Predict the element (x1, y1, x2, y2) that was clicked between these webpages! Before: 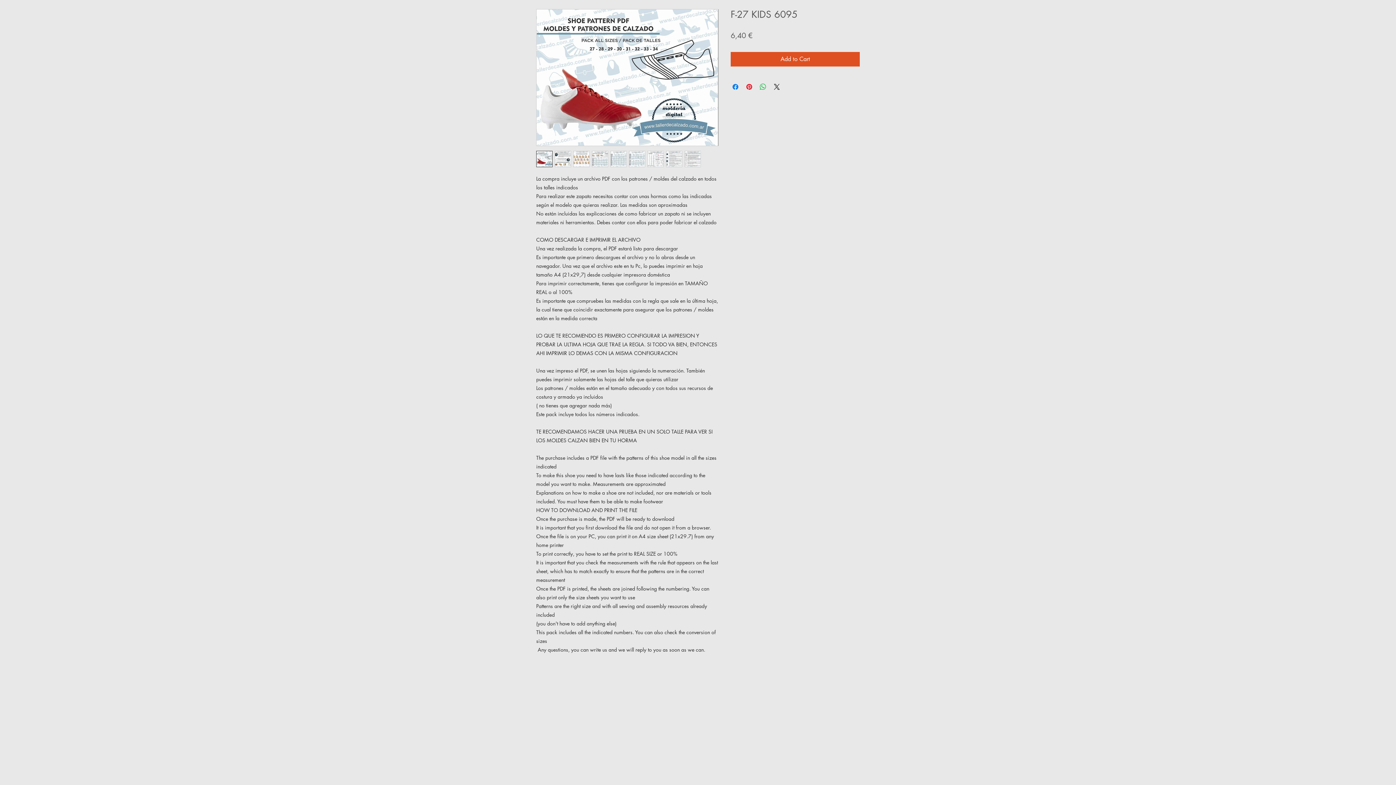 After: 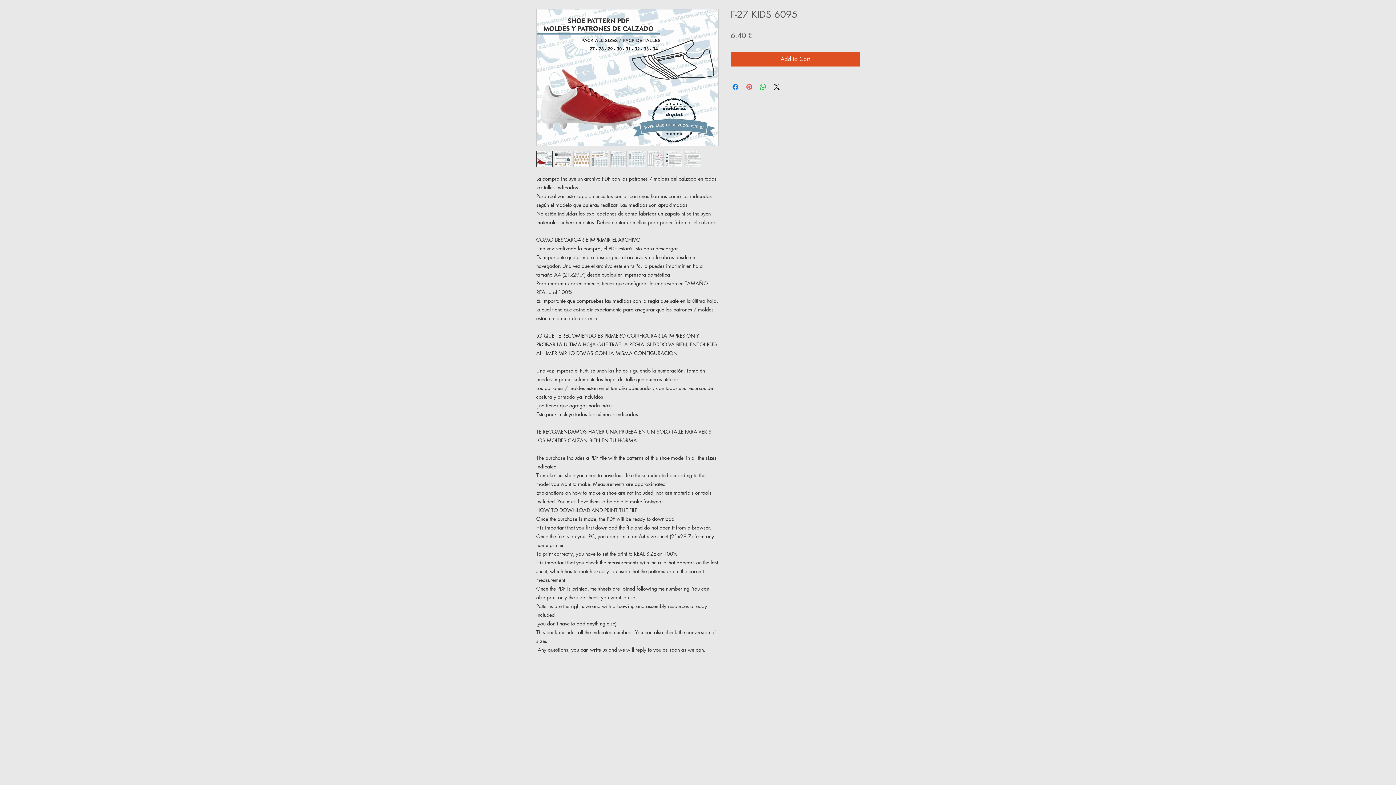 Action: label: Pin on Pinterest bbox: (745, 82, 753, 91)